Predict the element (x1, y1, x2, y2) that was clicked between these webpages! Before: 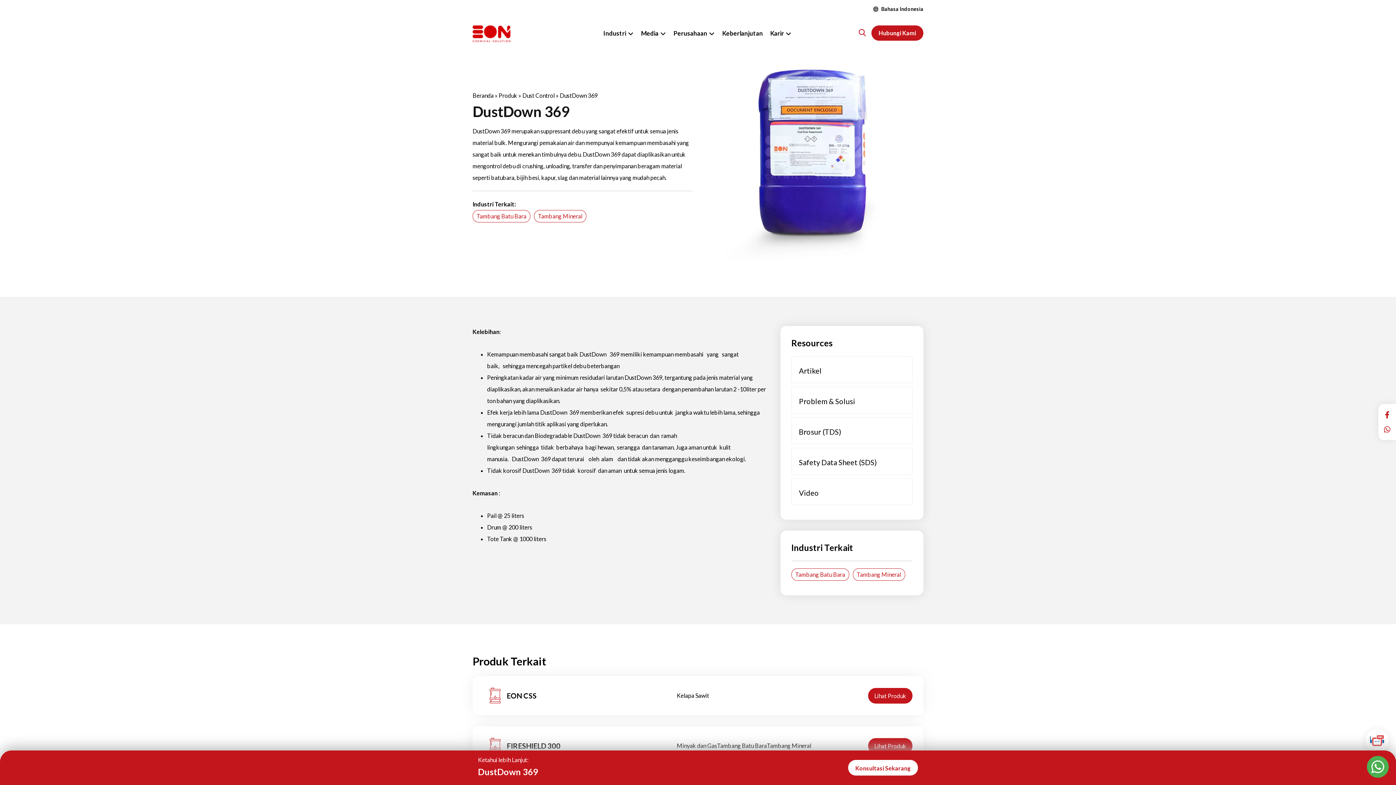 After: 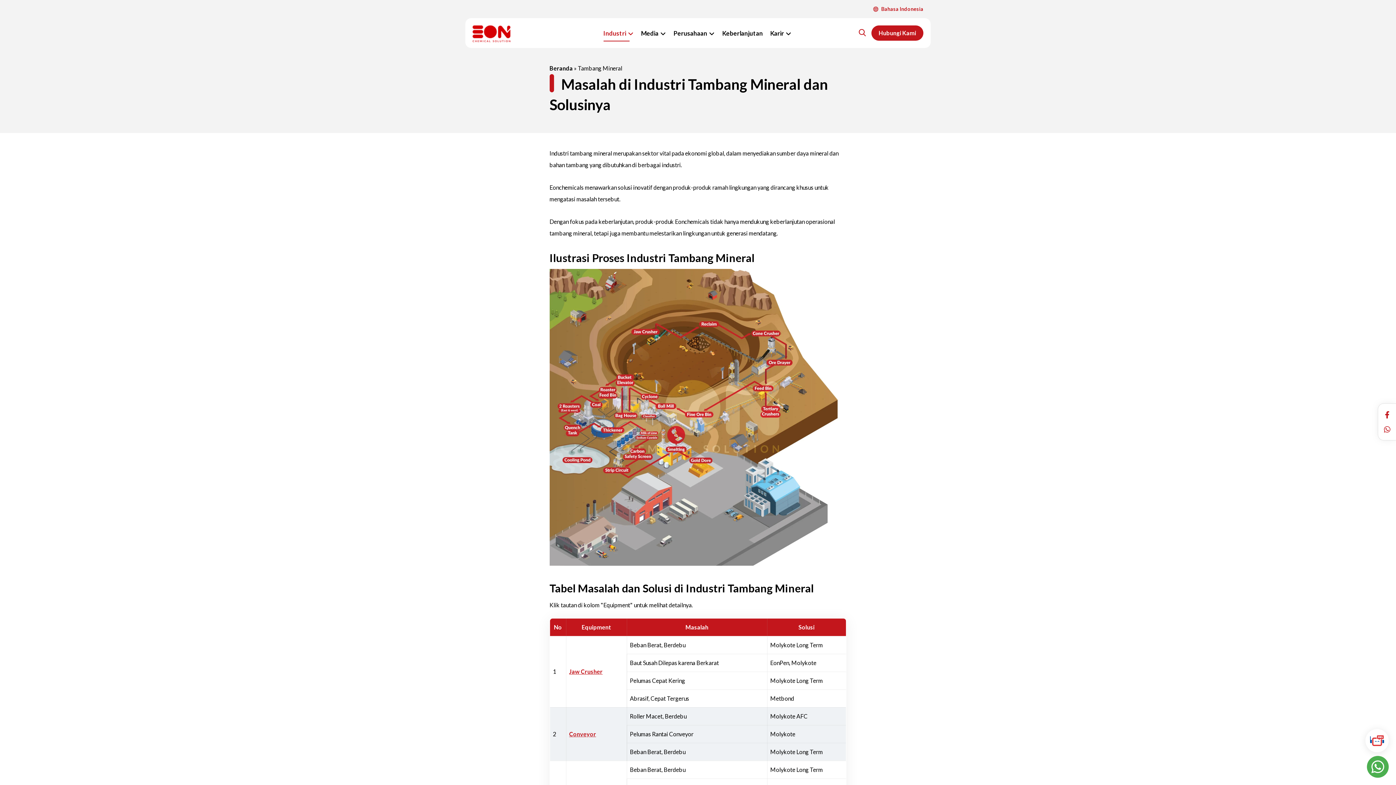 Action: label: Tambang Mineral bbox: (767, 742, 811, 749)